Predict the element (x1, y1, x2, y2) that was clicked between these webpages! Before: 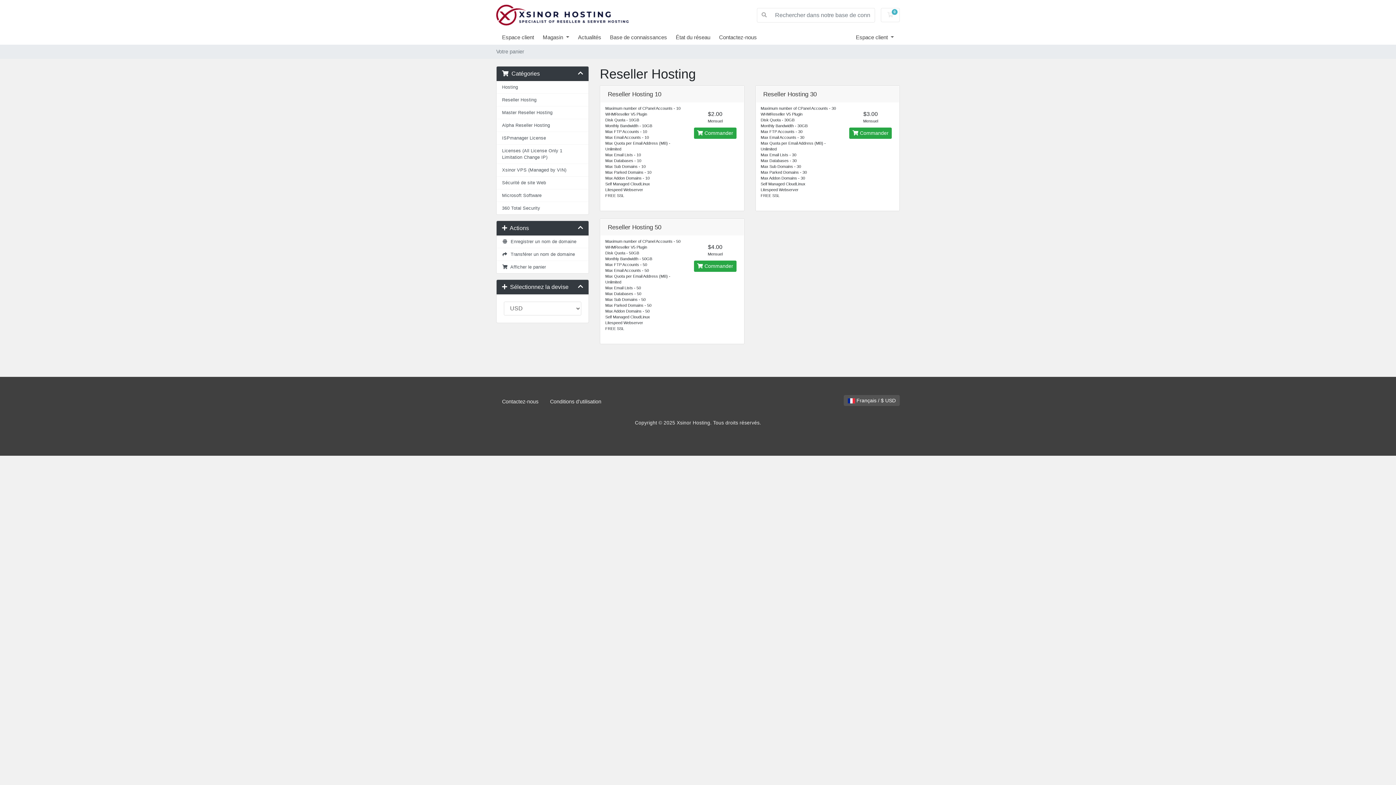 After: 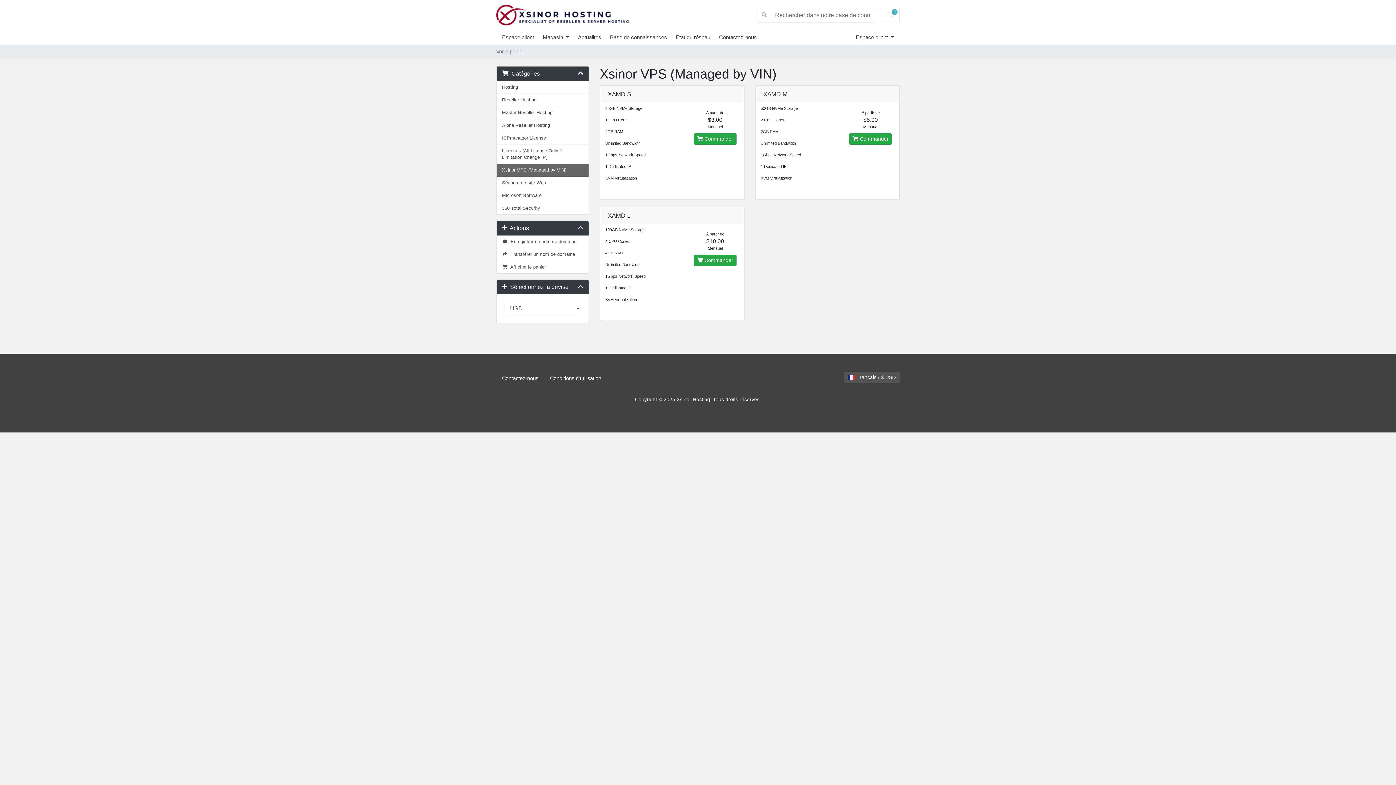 Action: bbox: (496, 164, 588, 176) label: Xsinor VPS (Managed by VIN)